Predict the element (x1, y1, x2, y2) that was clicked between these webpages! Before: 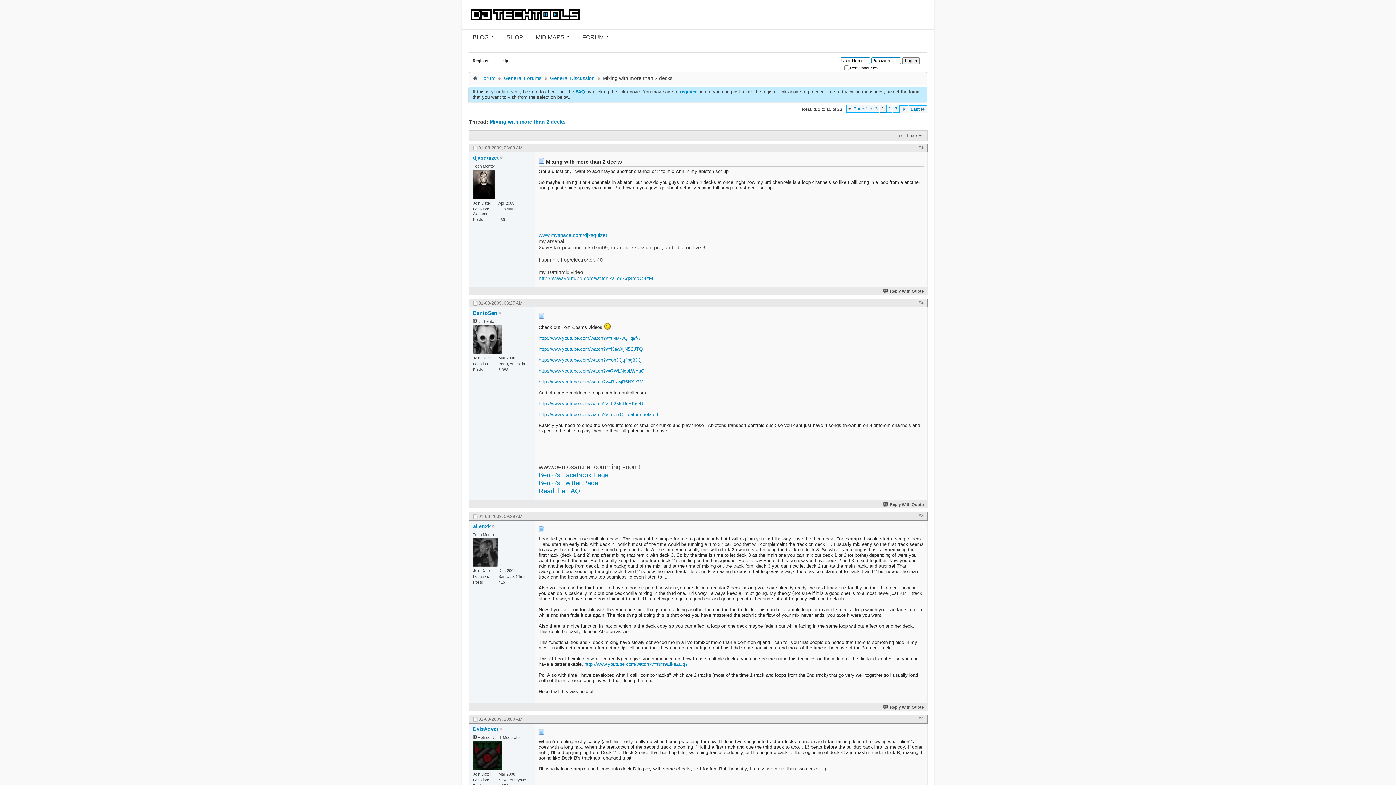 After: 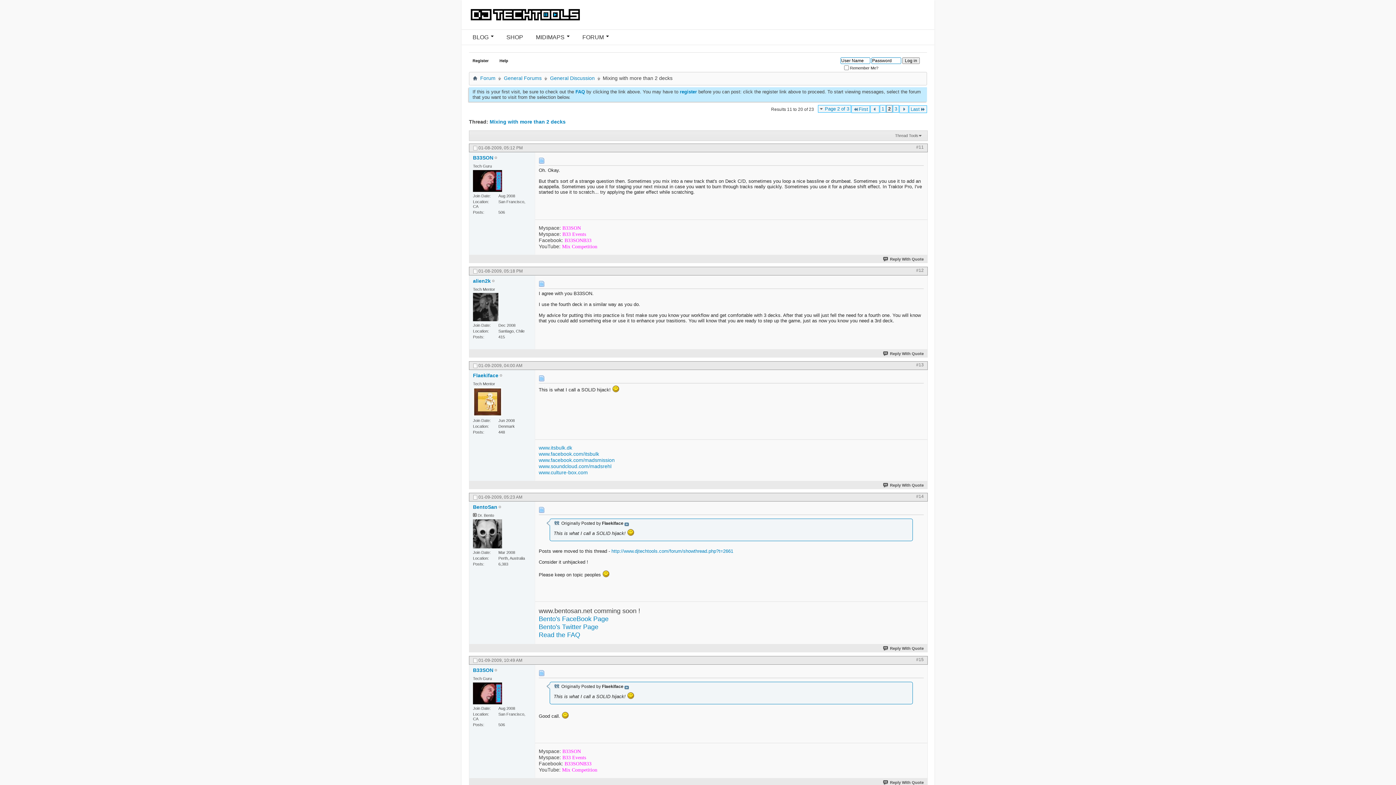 Action: bbox: (899, 105, 908, 113)